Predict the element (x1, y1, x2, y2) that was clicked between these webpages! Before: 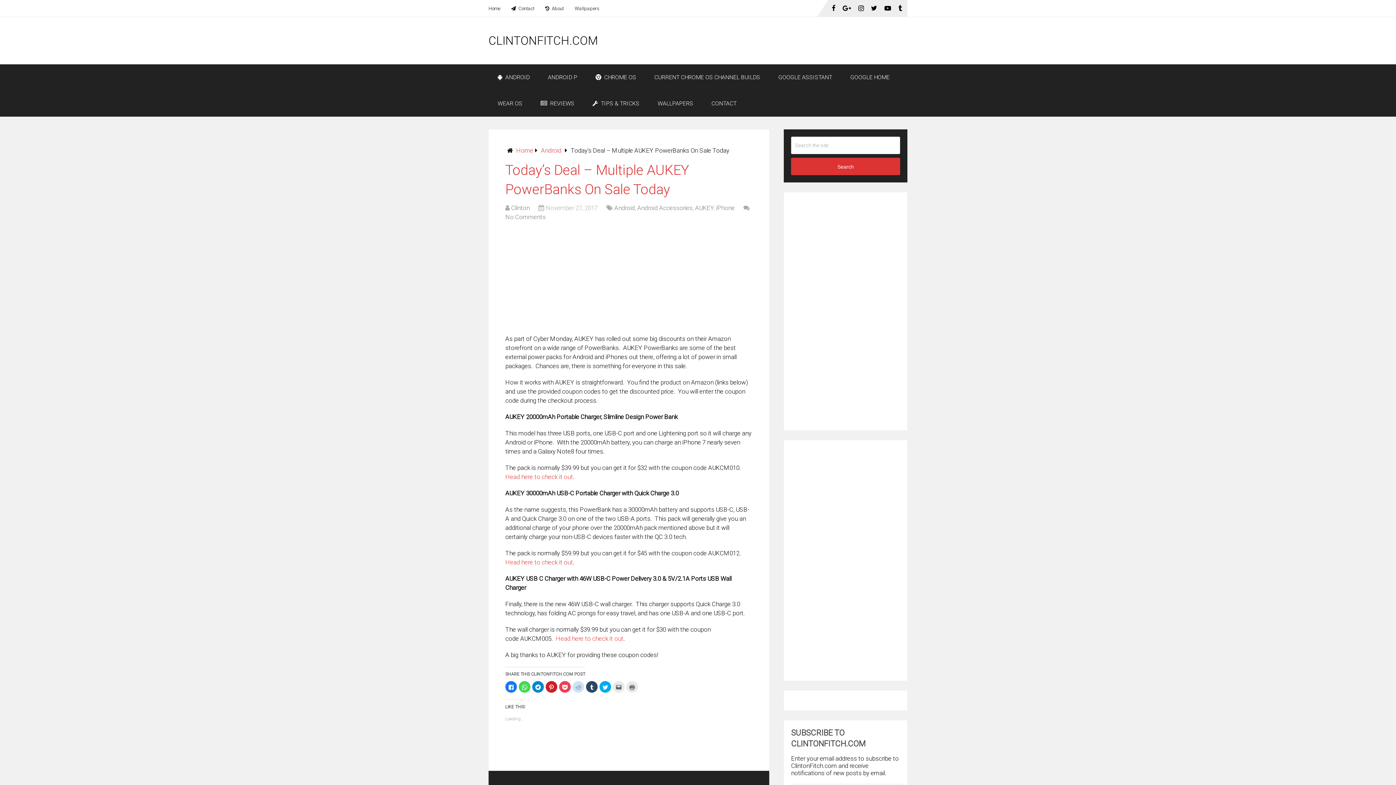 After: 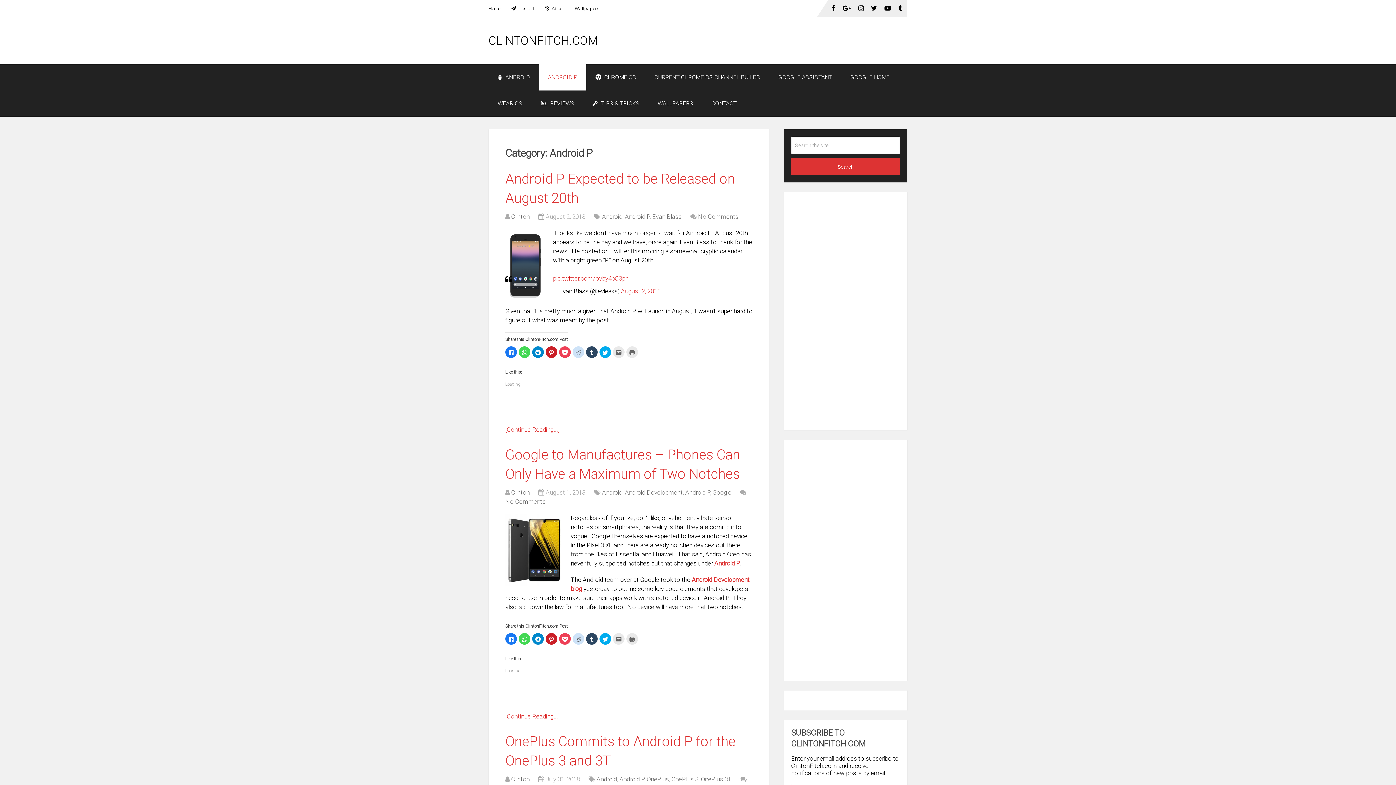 Action: bbox: (538, 64, 586, 90) label: ANDROID P